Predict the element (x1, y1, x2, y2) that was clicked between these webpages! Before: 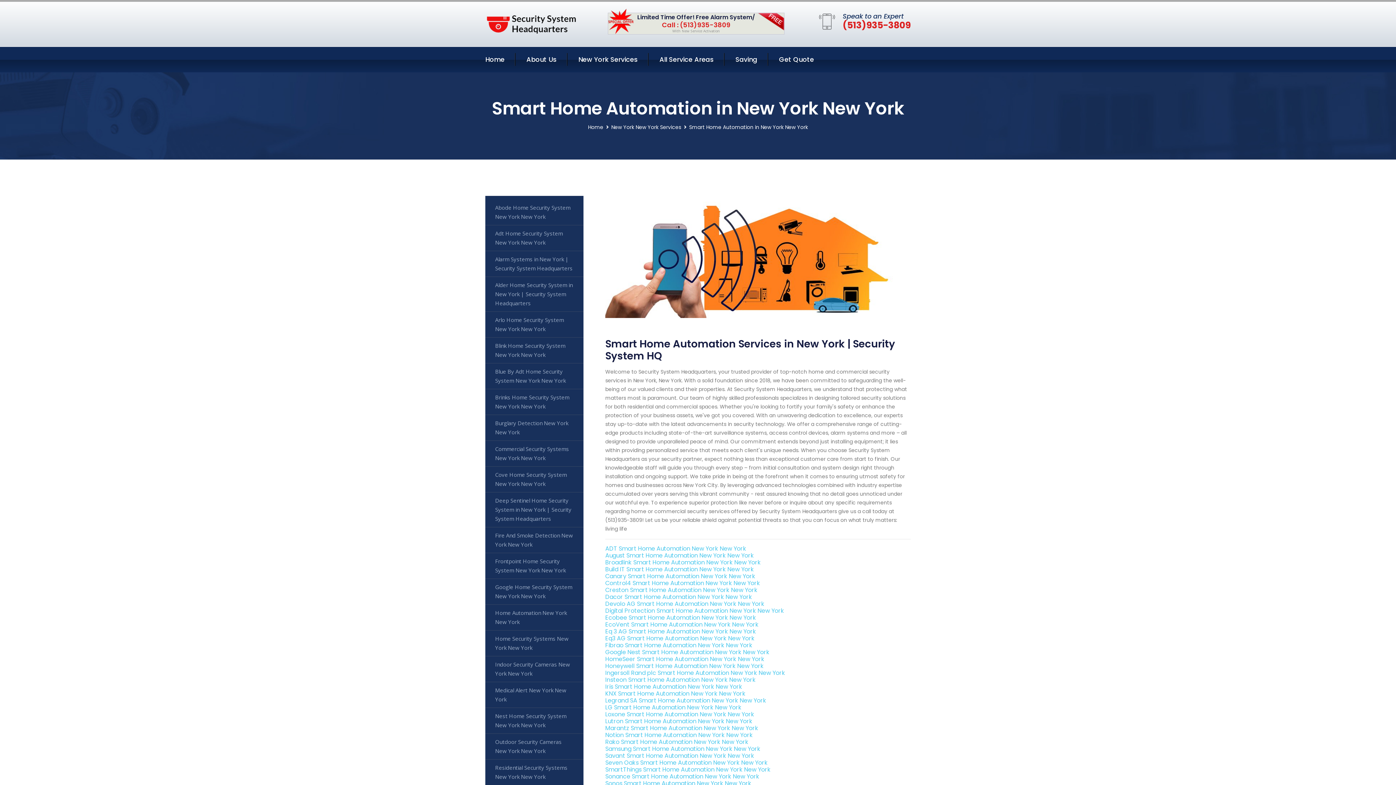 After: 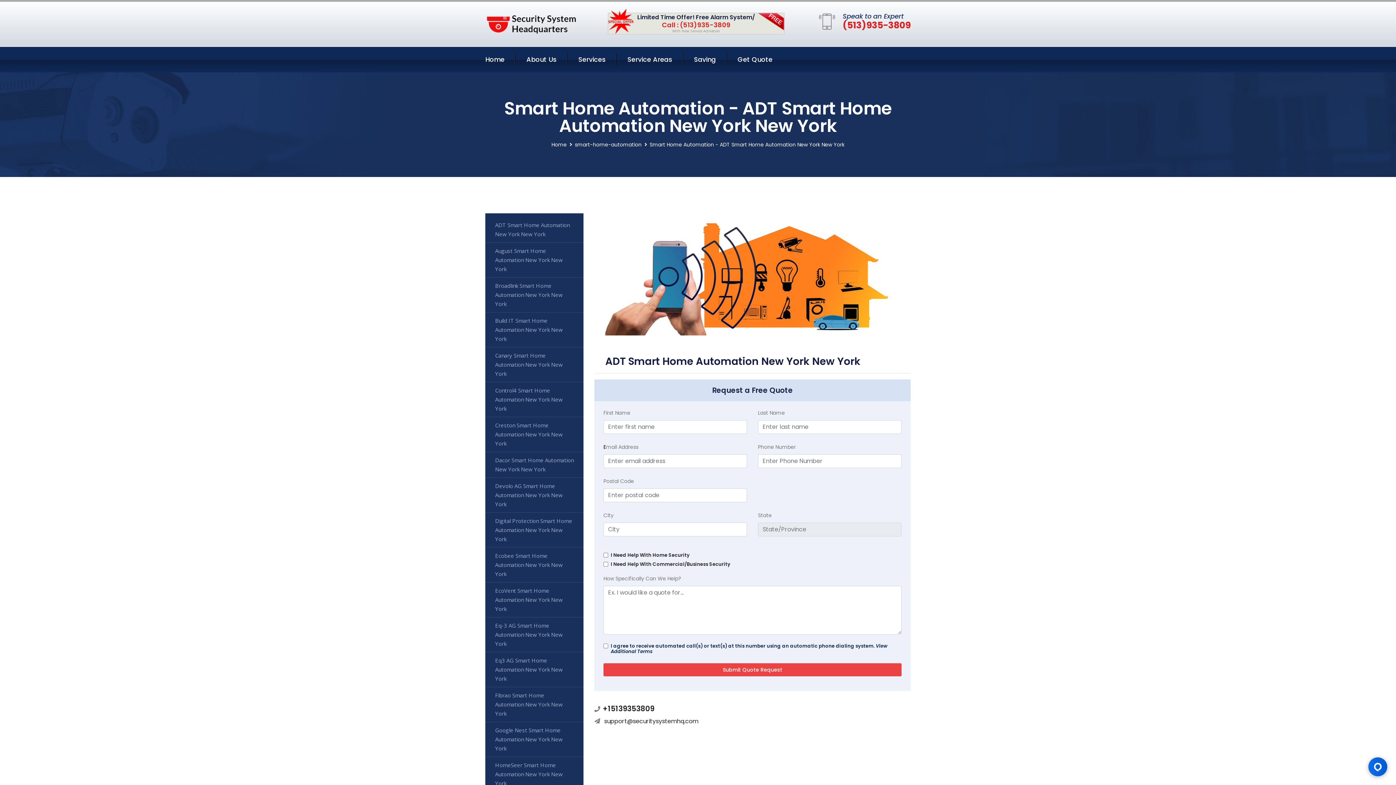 Action: bbox: (605, 544, 746, 552) label: ADT Smart Home Automation New York New York